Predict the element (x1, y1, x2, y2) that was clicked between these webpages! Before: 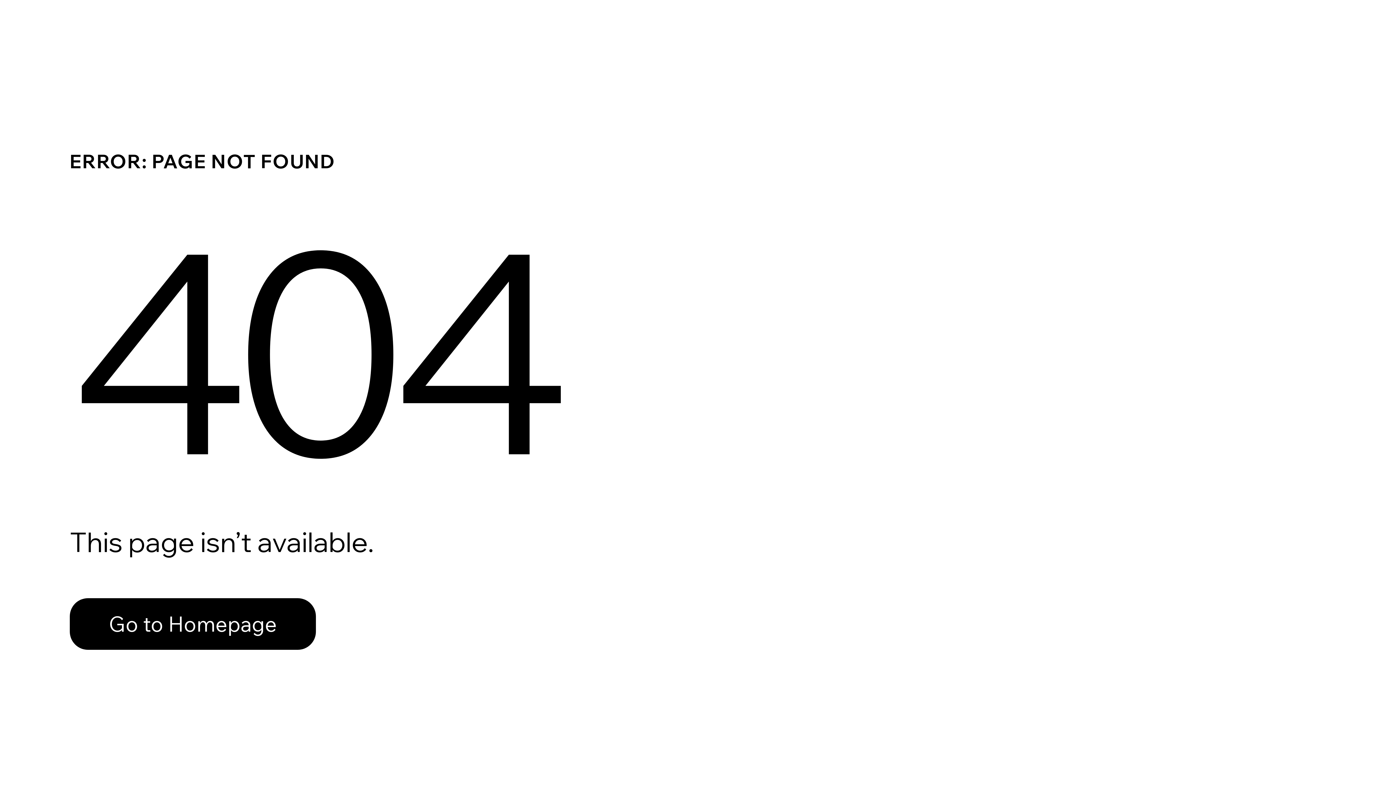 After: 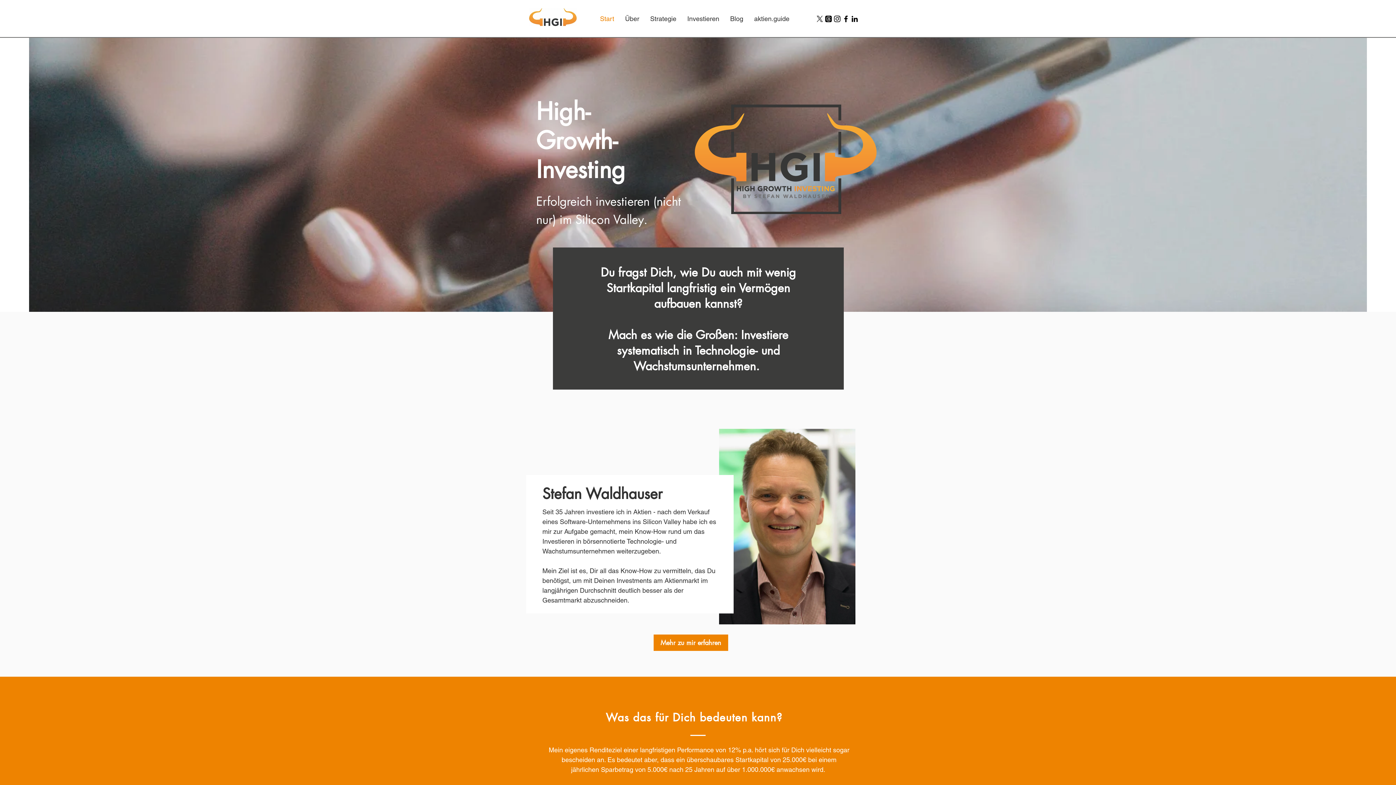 Action: label: Go to Homepage bbox: (69, 582, 768, 659)